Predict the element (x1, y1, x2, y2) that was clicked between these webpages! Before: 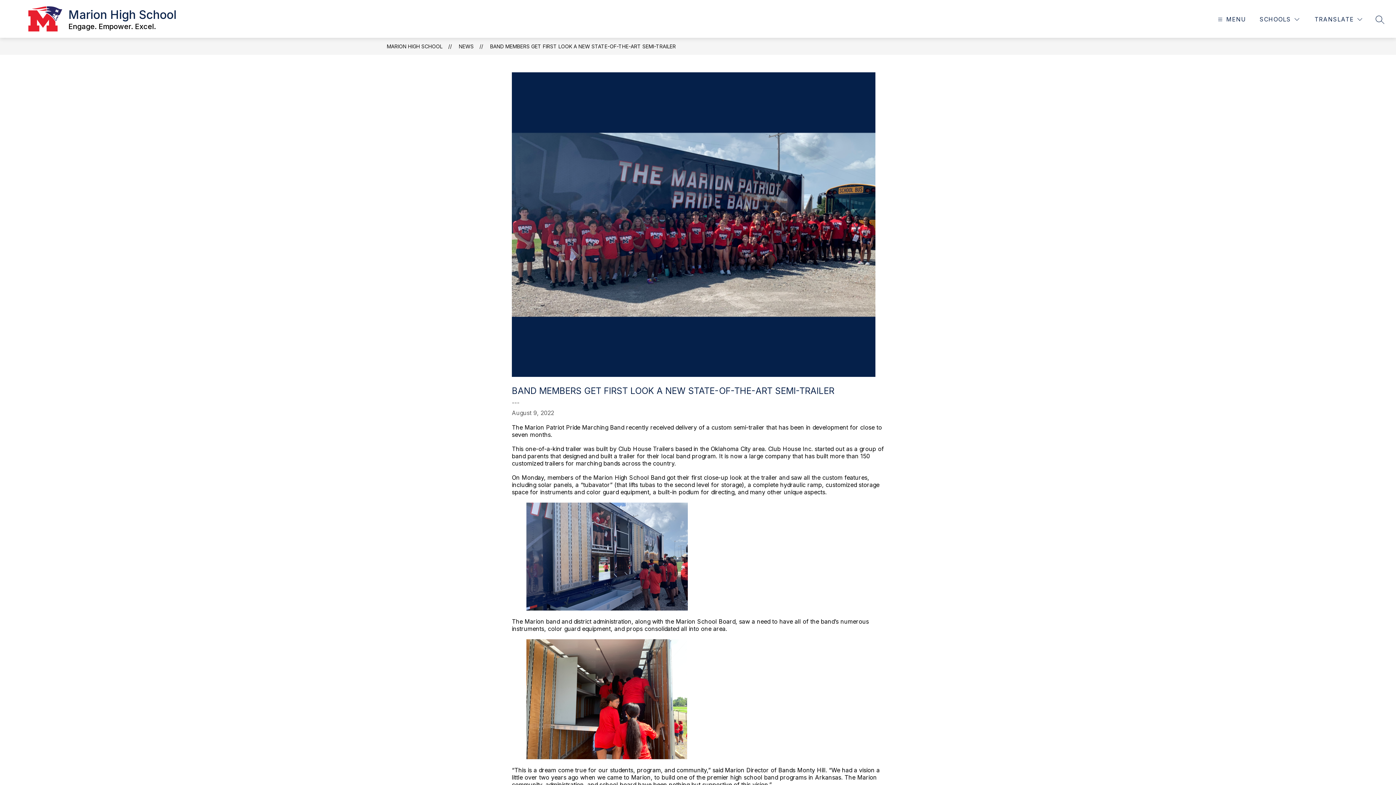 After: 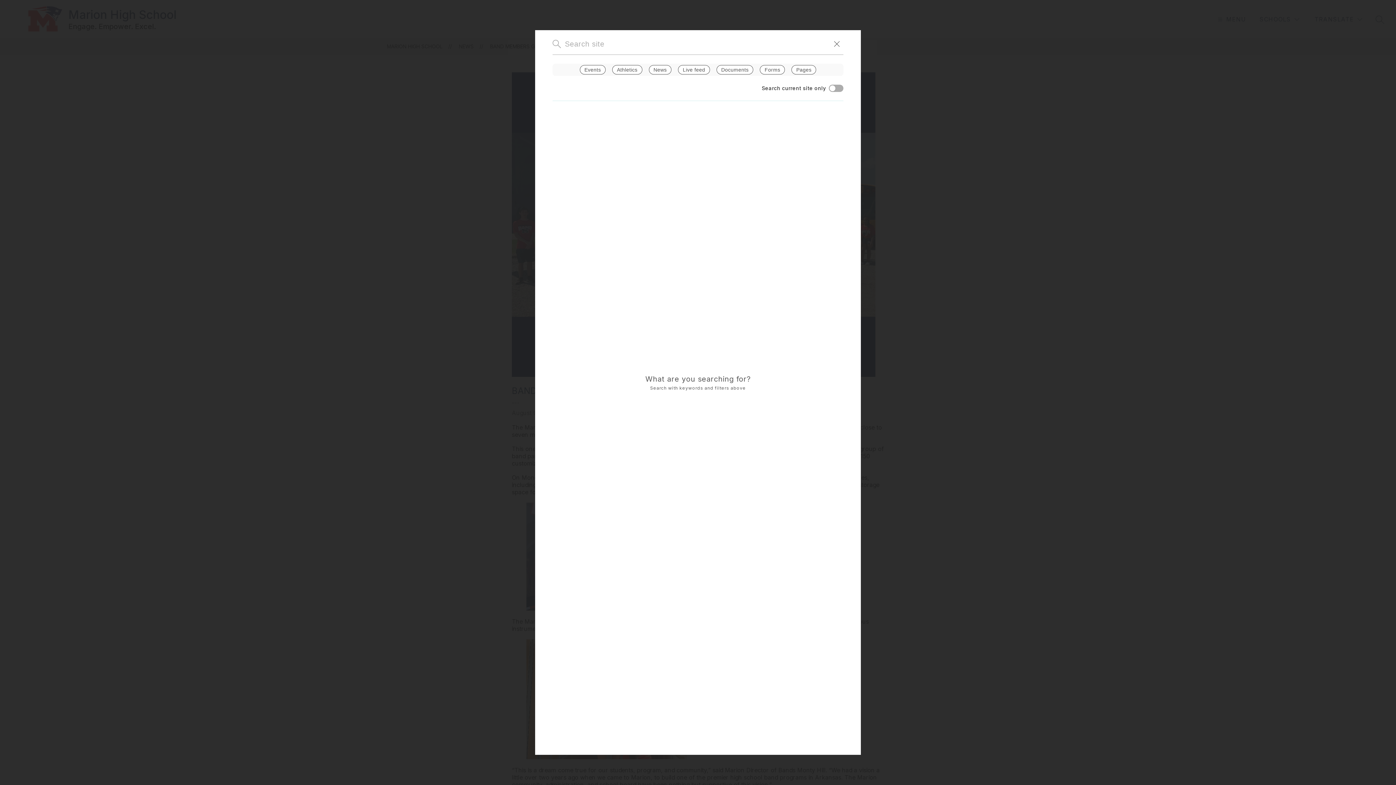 Action: bbox: (1376, 15, 1384, 23) label: SEARCH SITE